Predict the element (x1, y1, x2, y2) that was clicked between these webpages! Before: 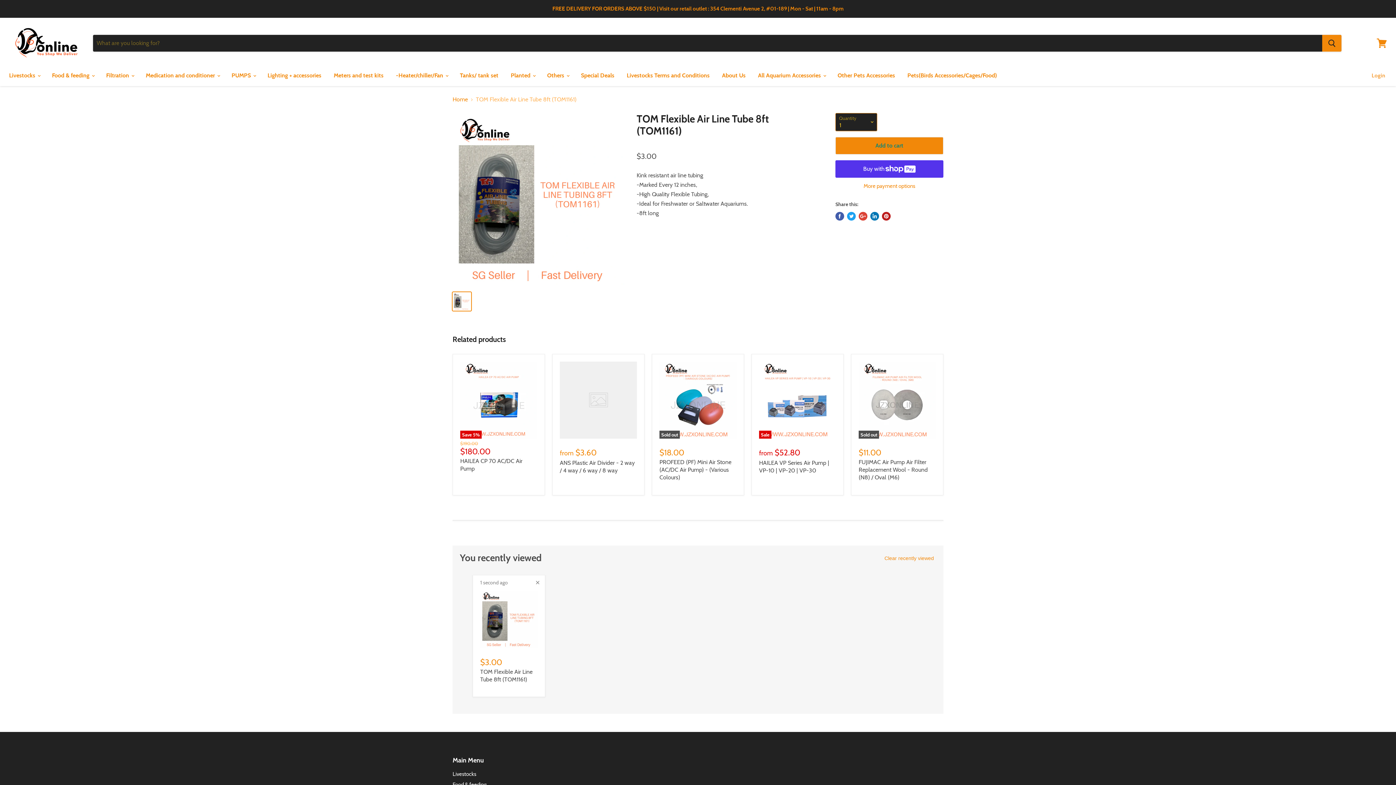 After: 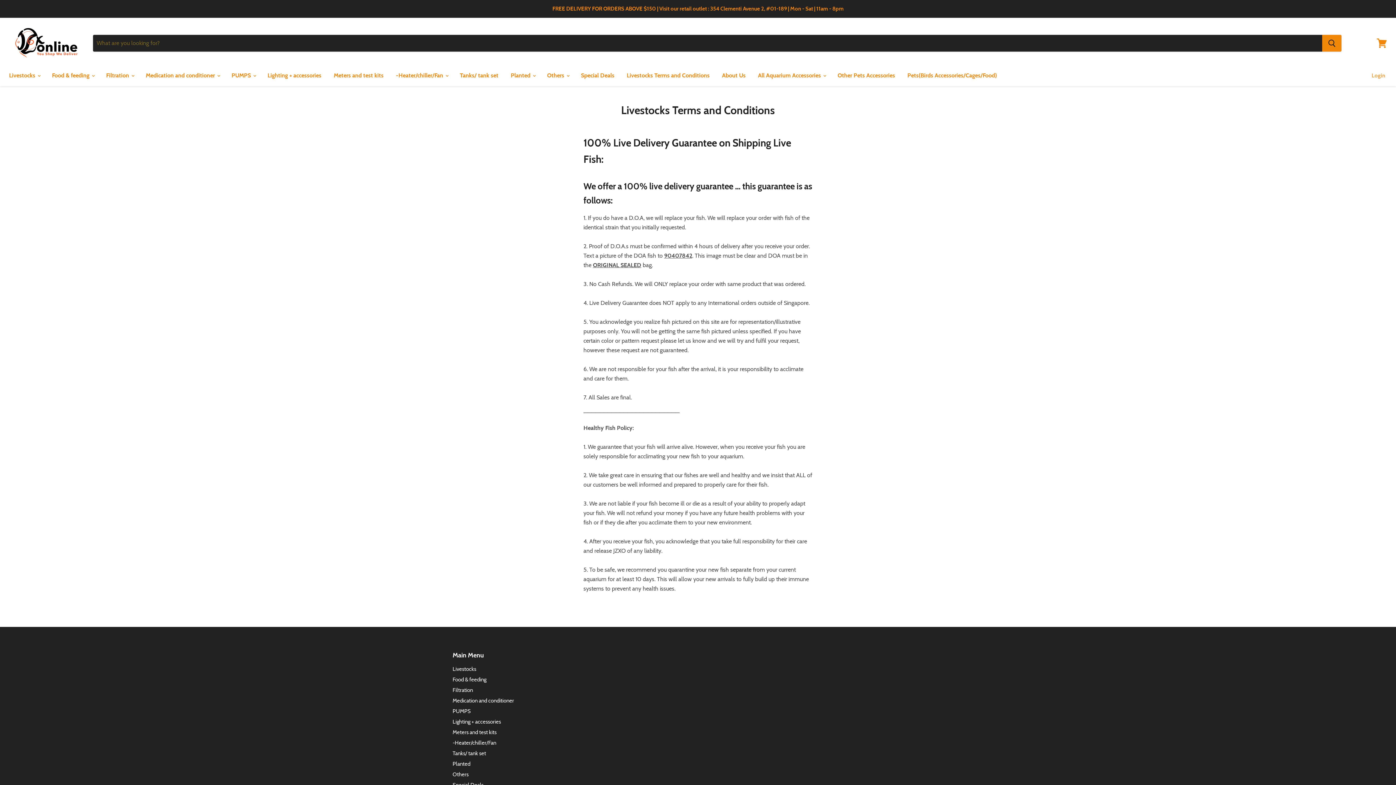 Action: label: Livestocks Terms and Conditions bbox: (621, 68, 715, 83)